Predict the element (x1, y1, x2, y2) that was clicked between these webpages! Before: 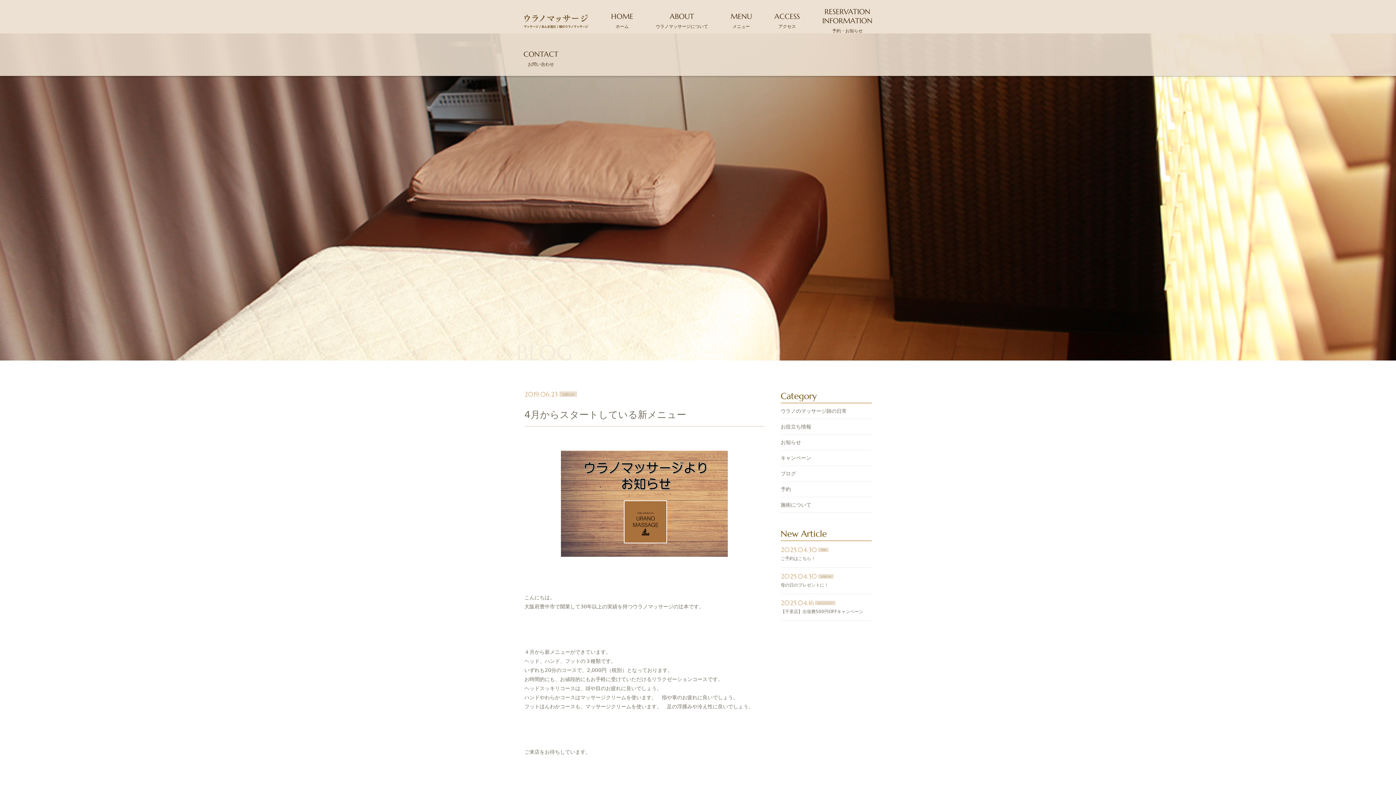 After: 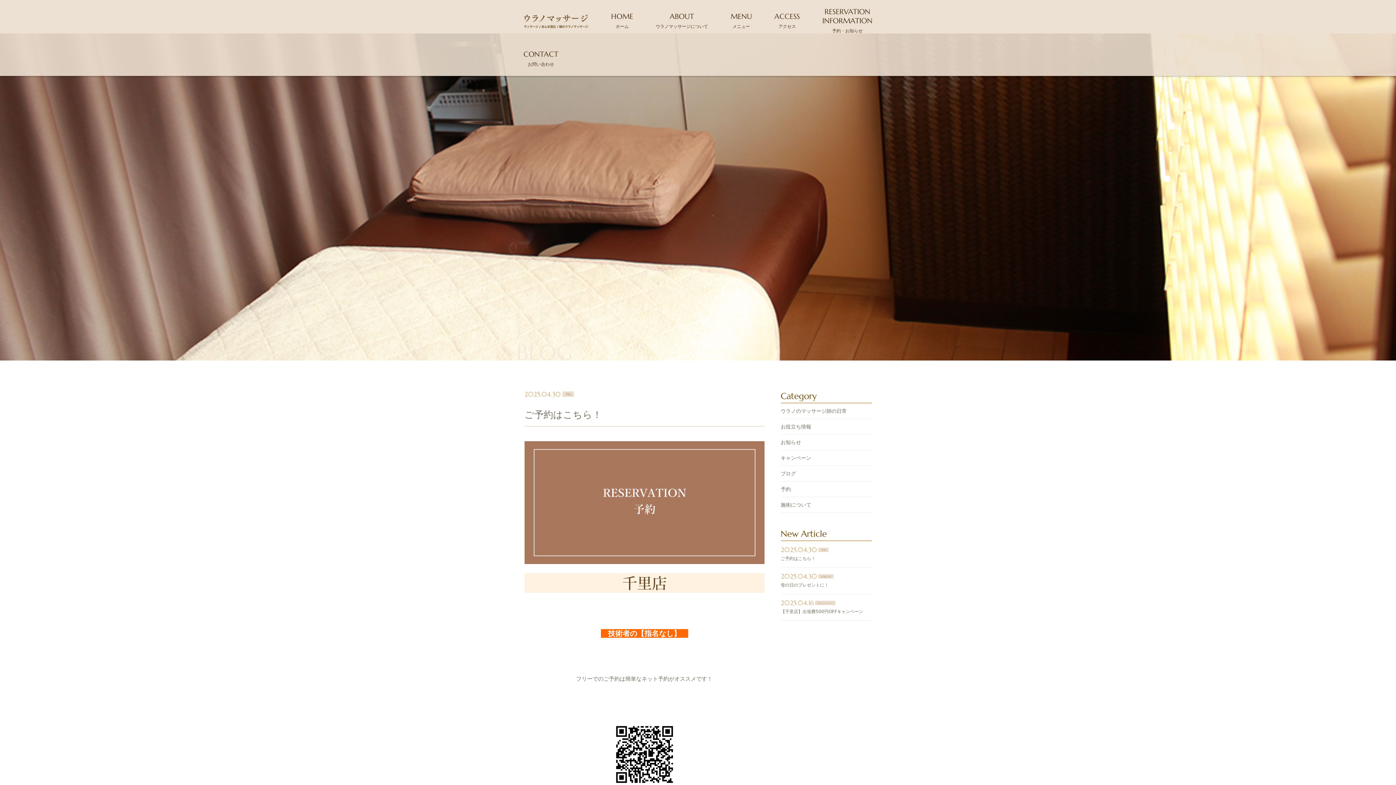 Action: label: 2025.04.30
予約

ご予約はこちら！ bbox: (780, 541, 871, 567)